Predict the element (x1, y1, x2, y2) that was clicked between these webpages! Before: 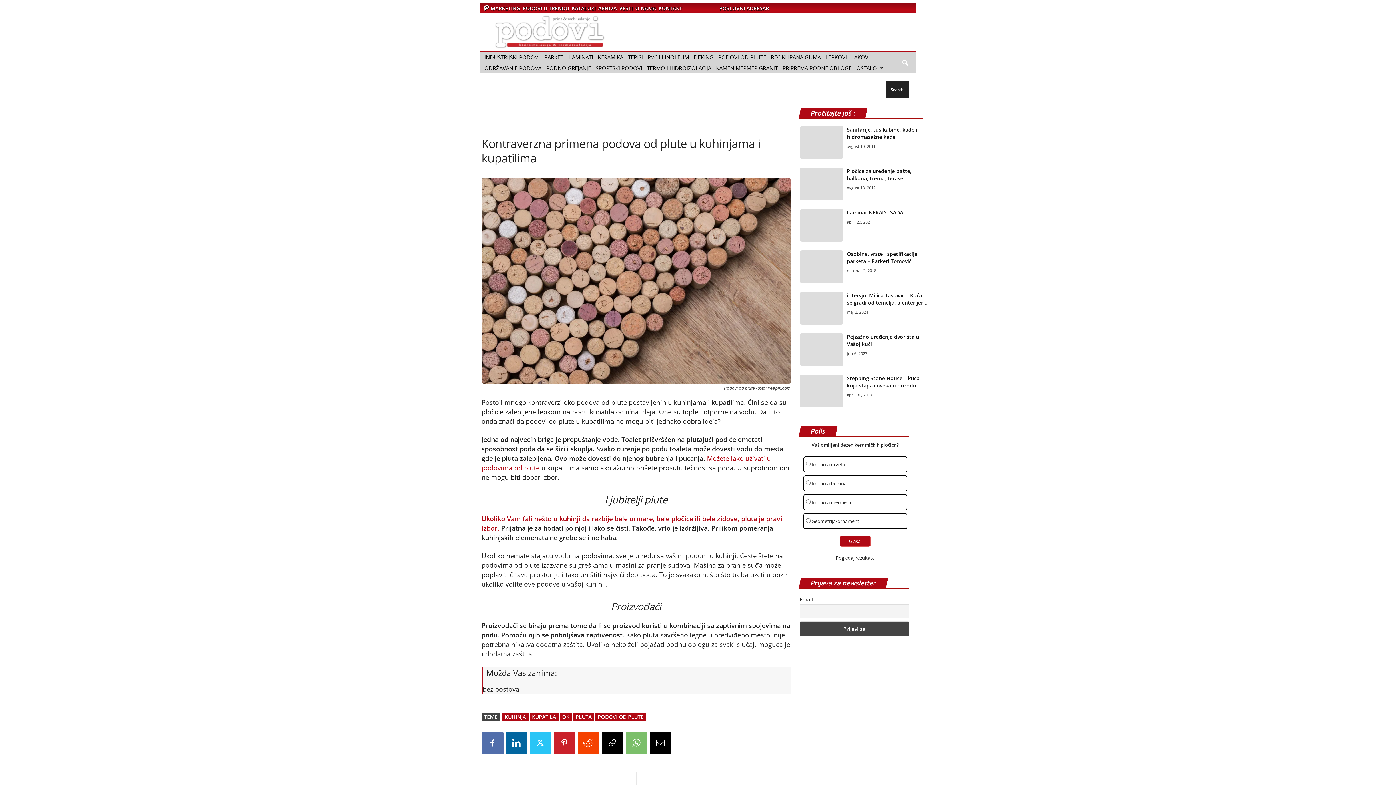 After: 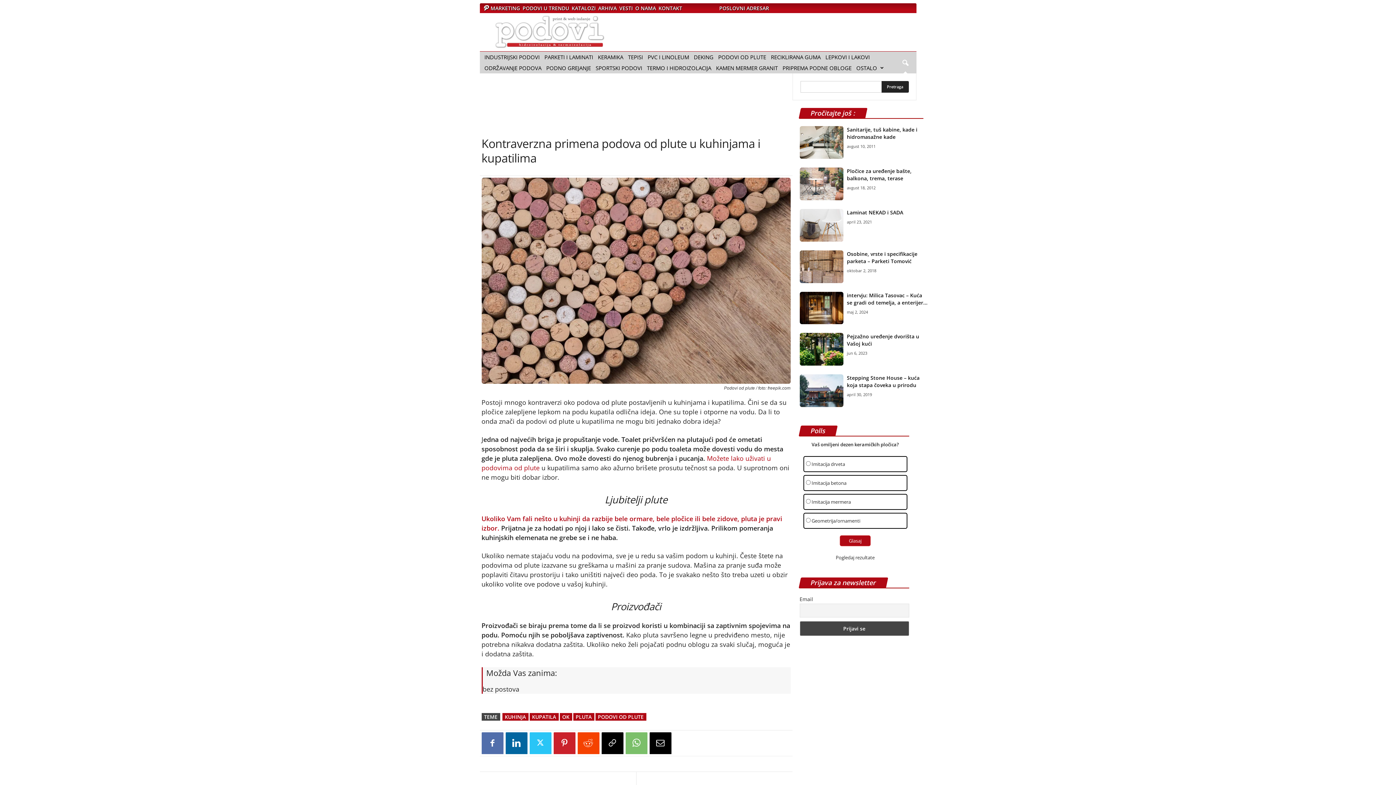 Action: bbox: (897, 55, 913, 71) label: search icon